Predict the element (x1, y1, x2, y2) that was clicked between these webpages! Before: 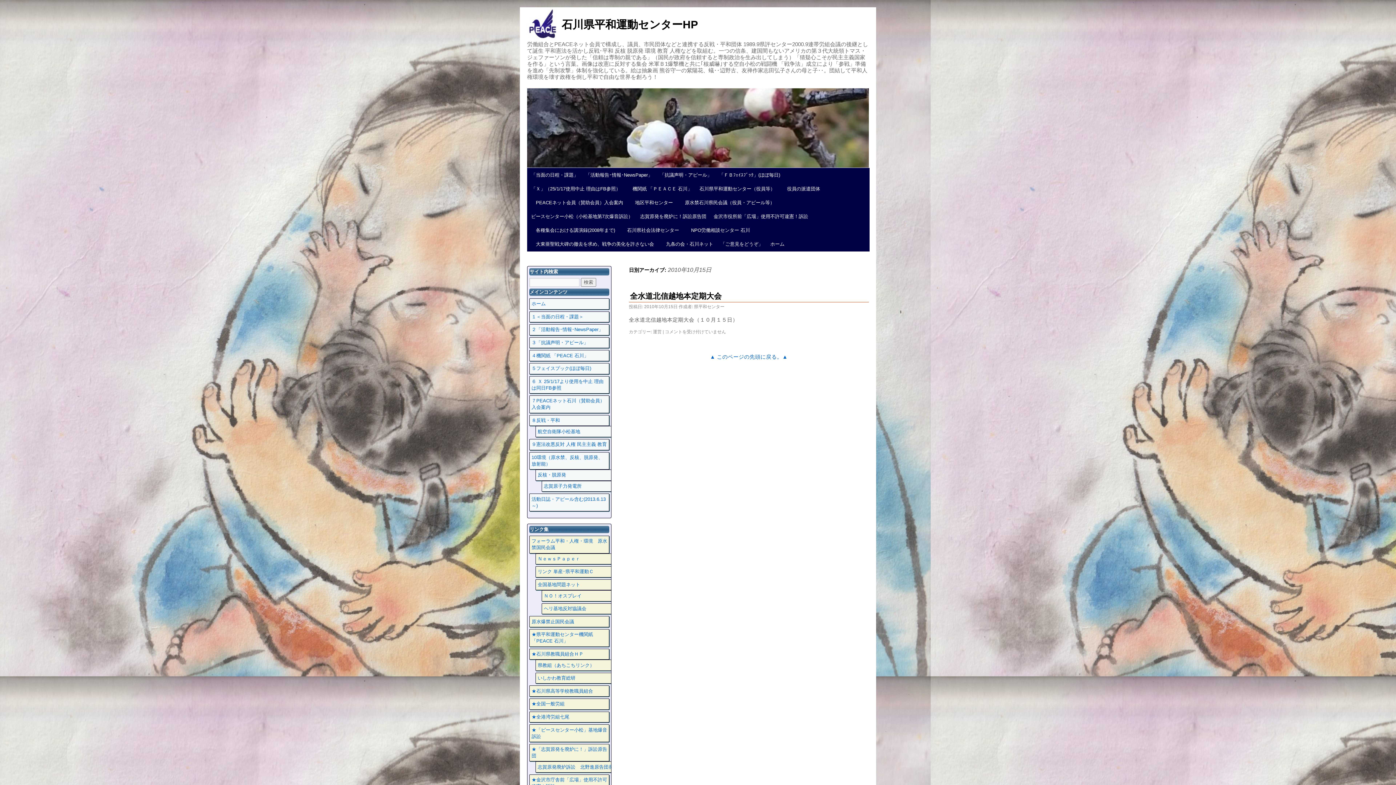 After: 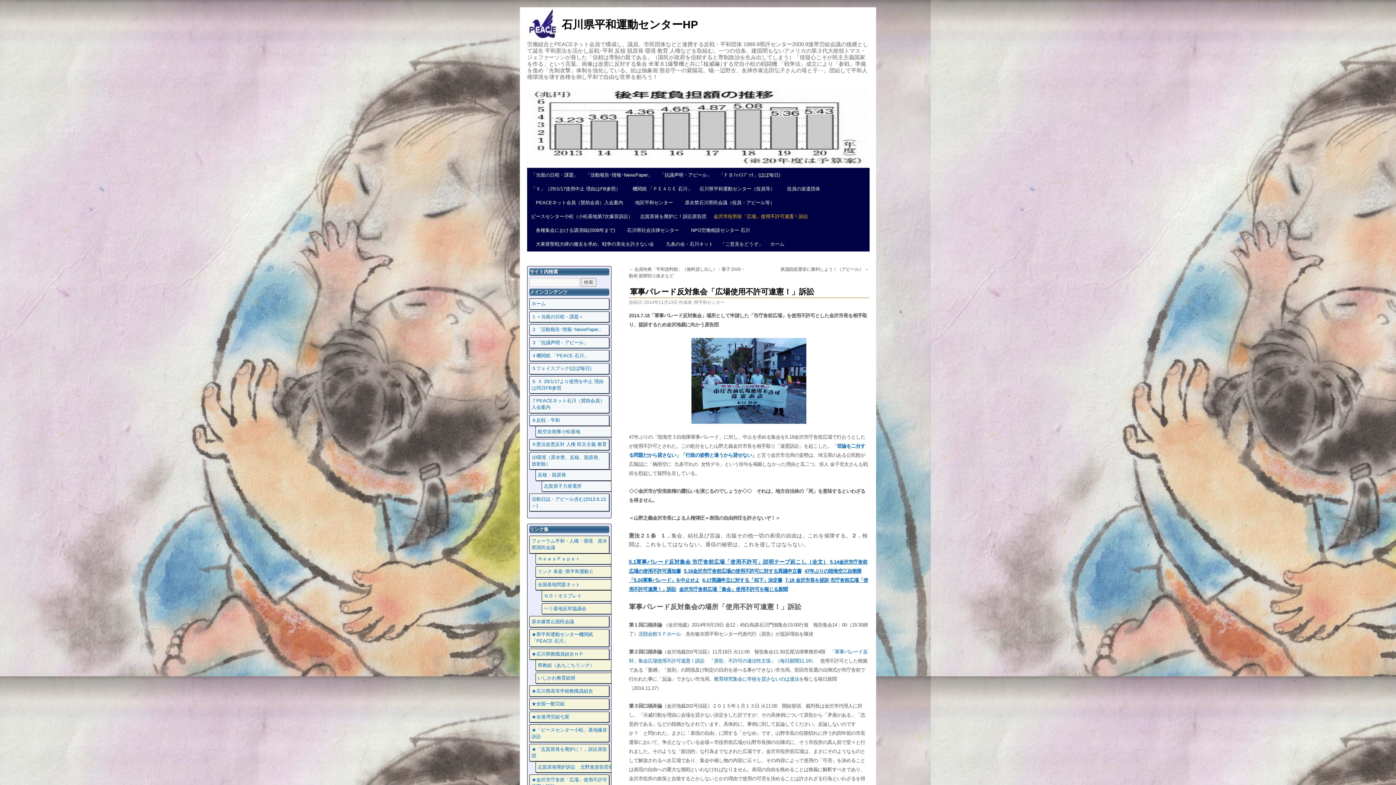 Action: bbox: (529, 774, 609, 792) label: ★金沢市庁舎前「広場」使用不許可違憲！訴訟